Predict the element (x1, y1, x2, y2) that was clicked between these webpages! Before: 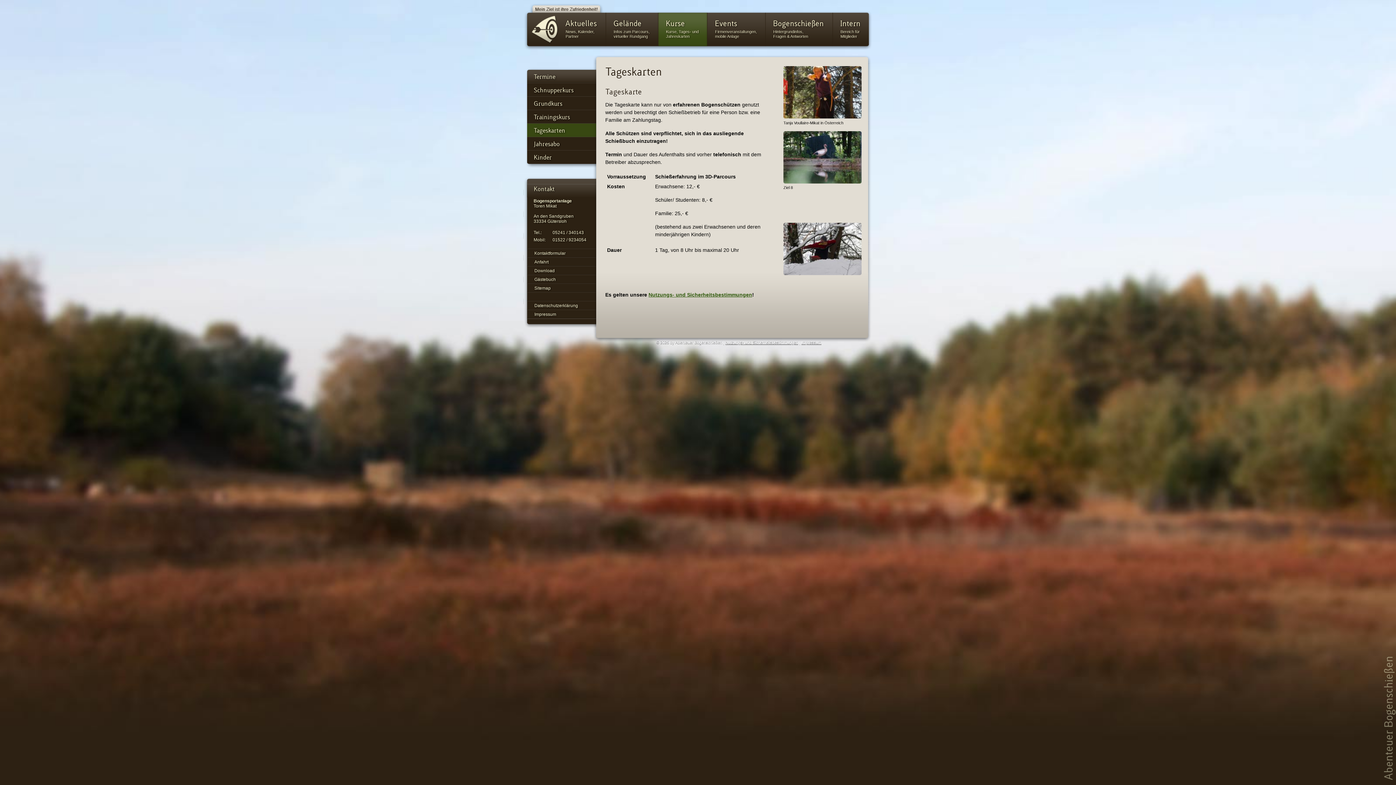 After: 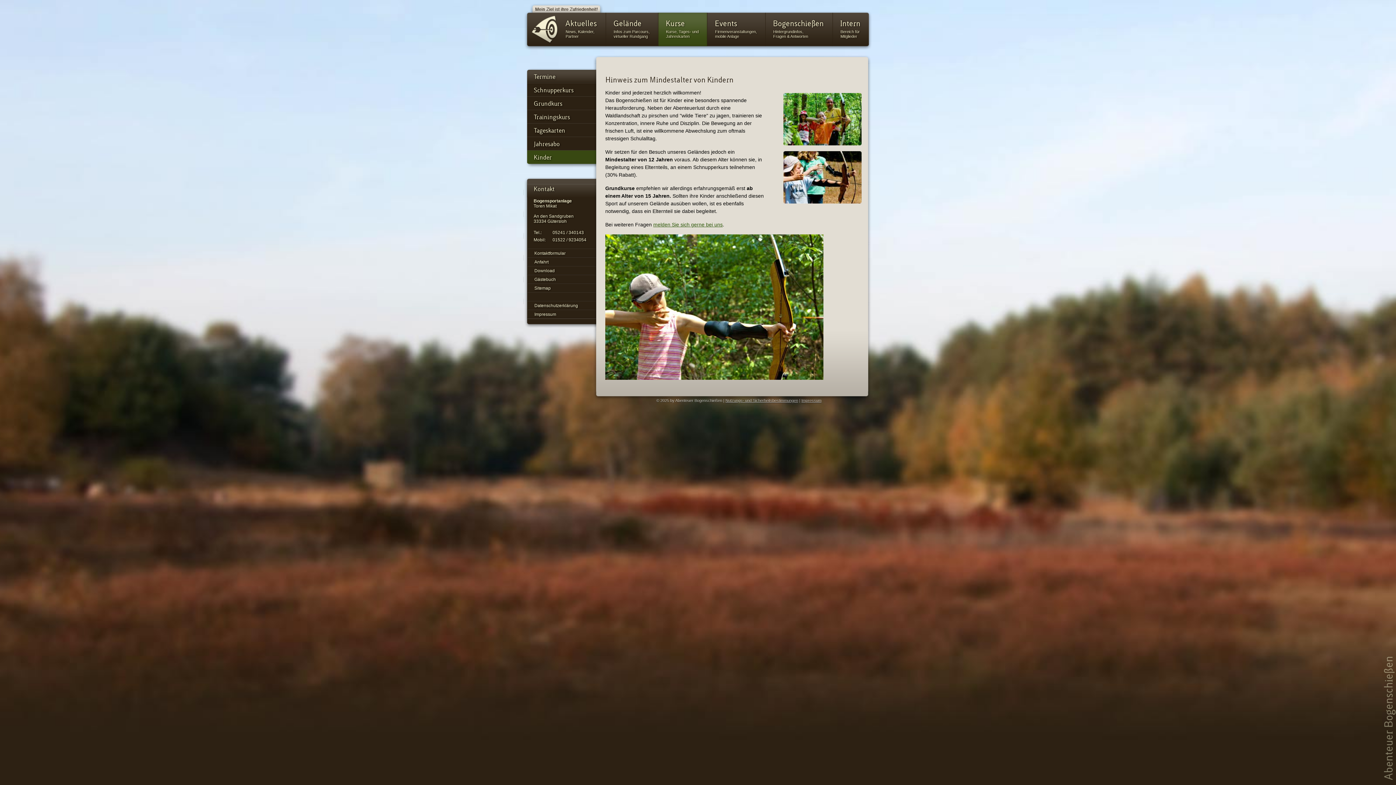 Action: bbox: (527, 150, 596, 164) label: Kinder